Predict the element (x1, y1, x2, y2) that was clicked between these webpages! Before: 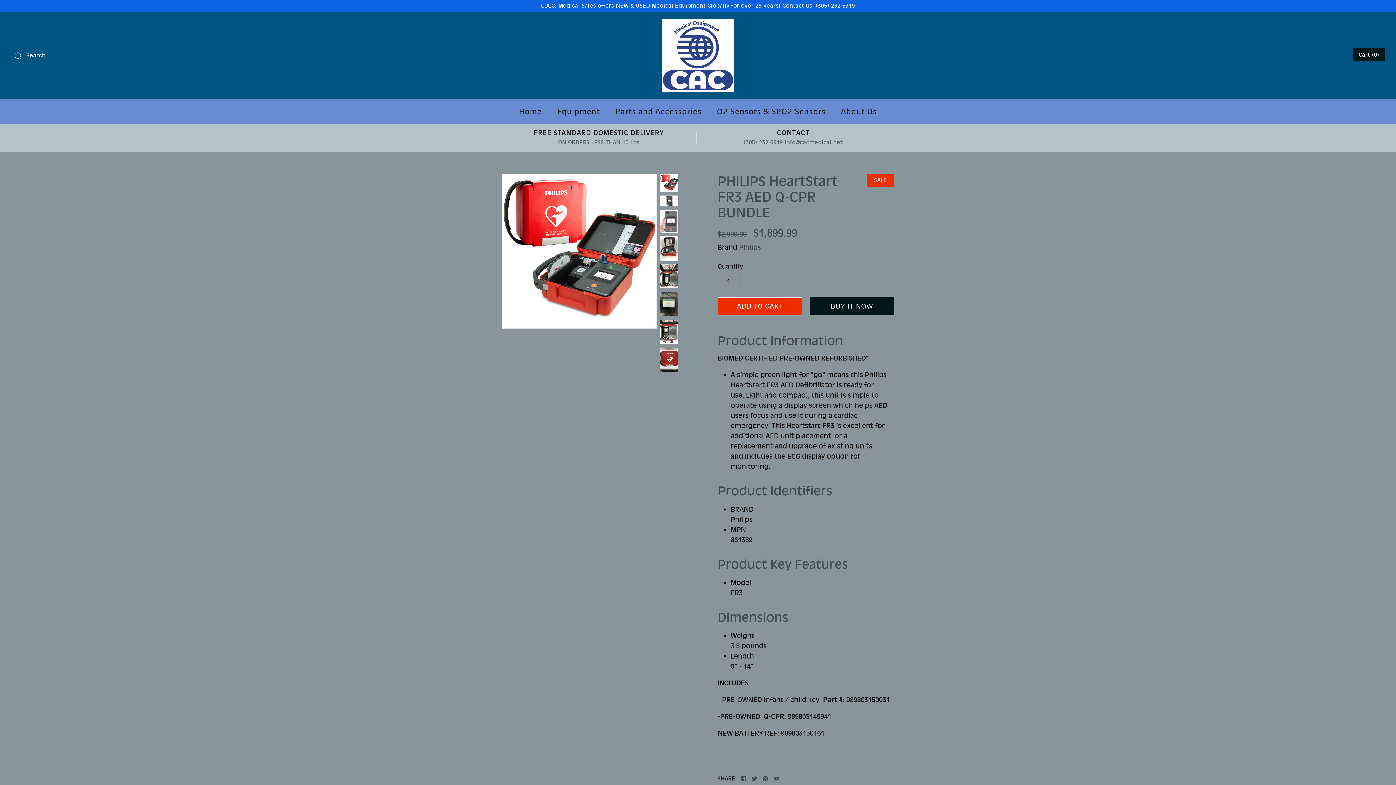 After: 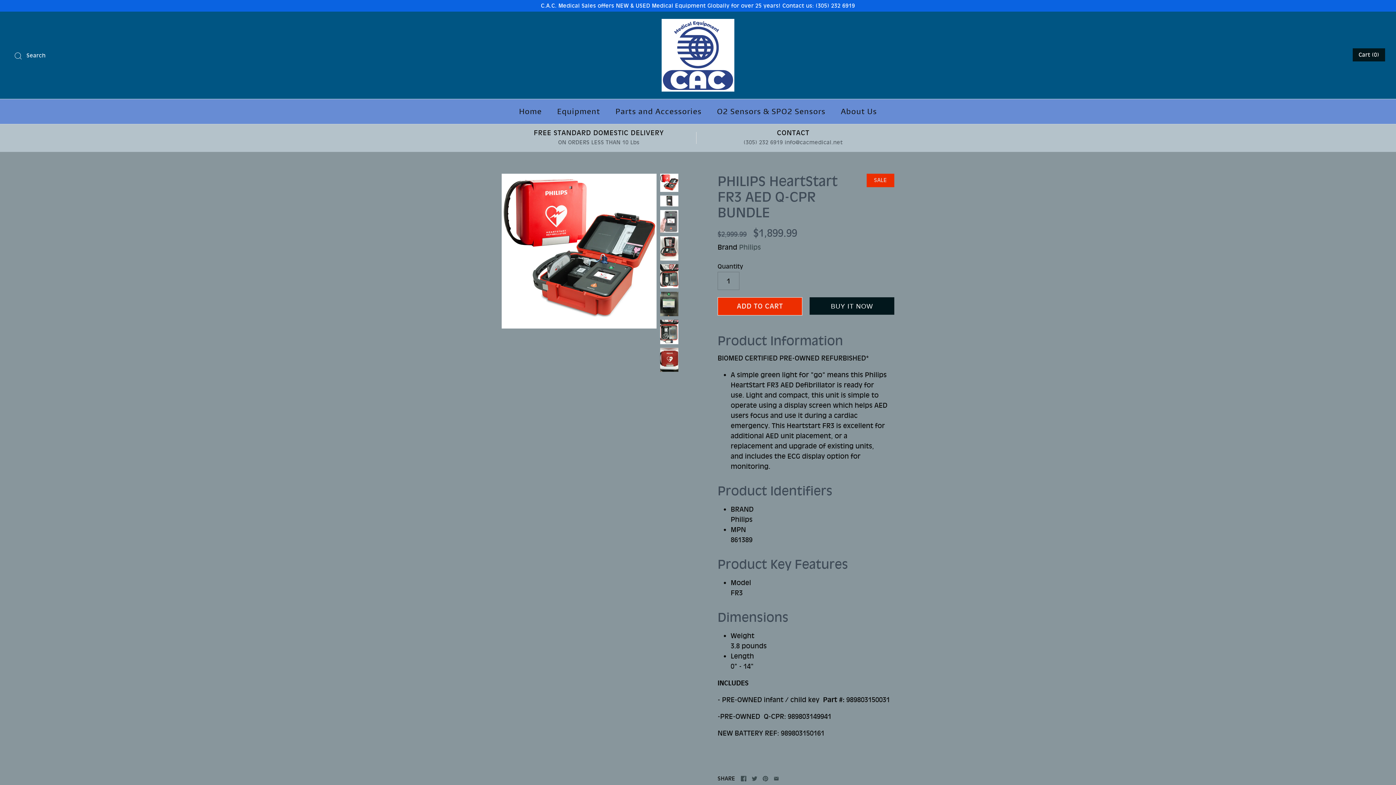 Action: bbox: (660, 173, 678, 192)